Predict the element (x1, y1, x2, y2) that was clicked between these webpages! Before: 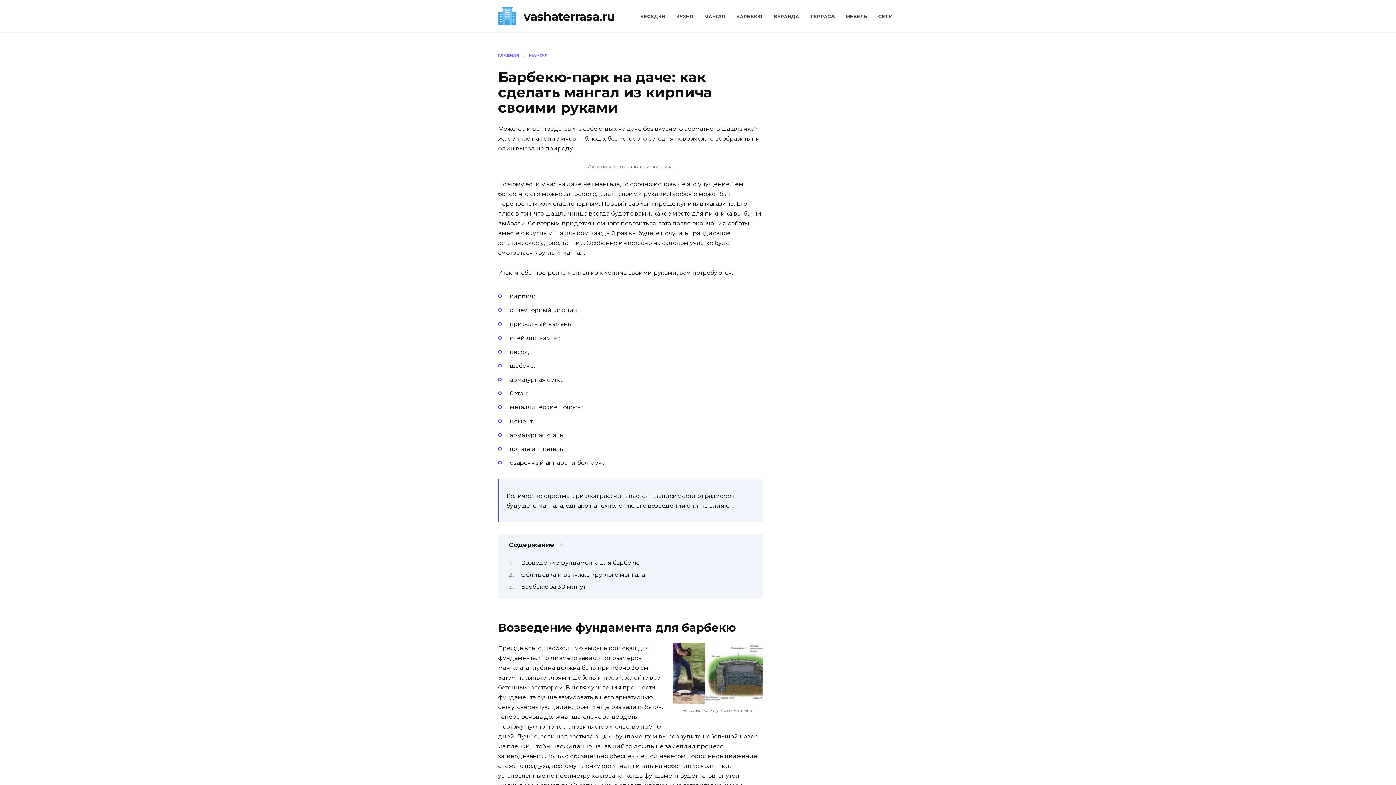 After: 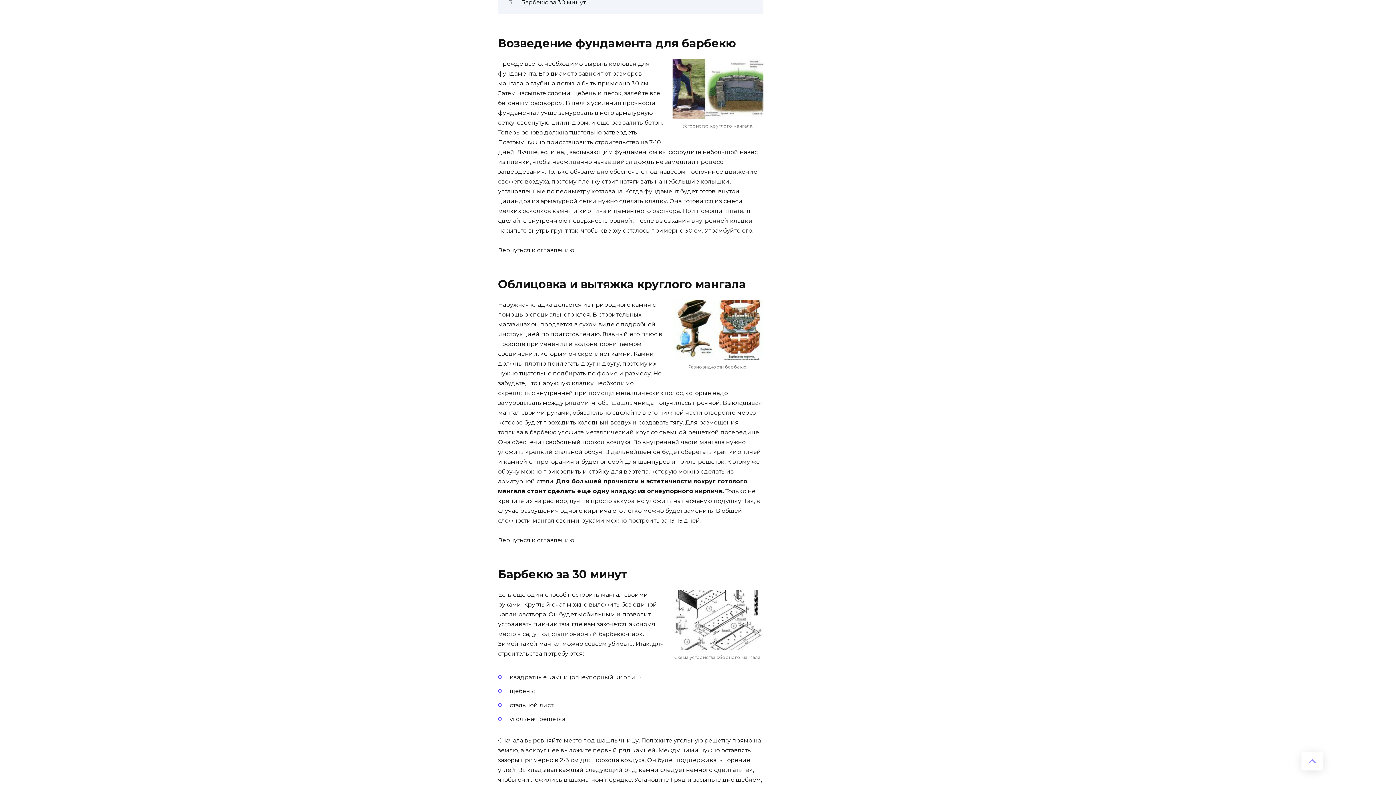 Action: bbox: (521, 559, 640, 566) label: Возведение фундамента для барбекю